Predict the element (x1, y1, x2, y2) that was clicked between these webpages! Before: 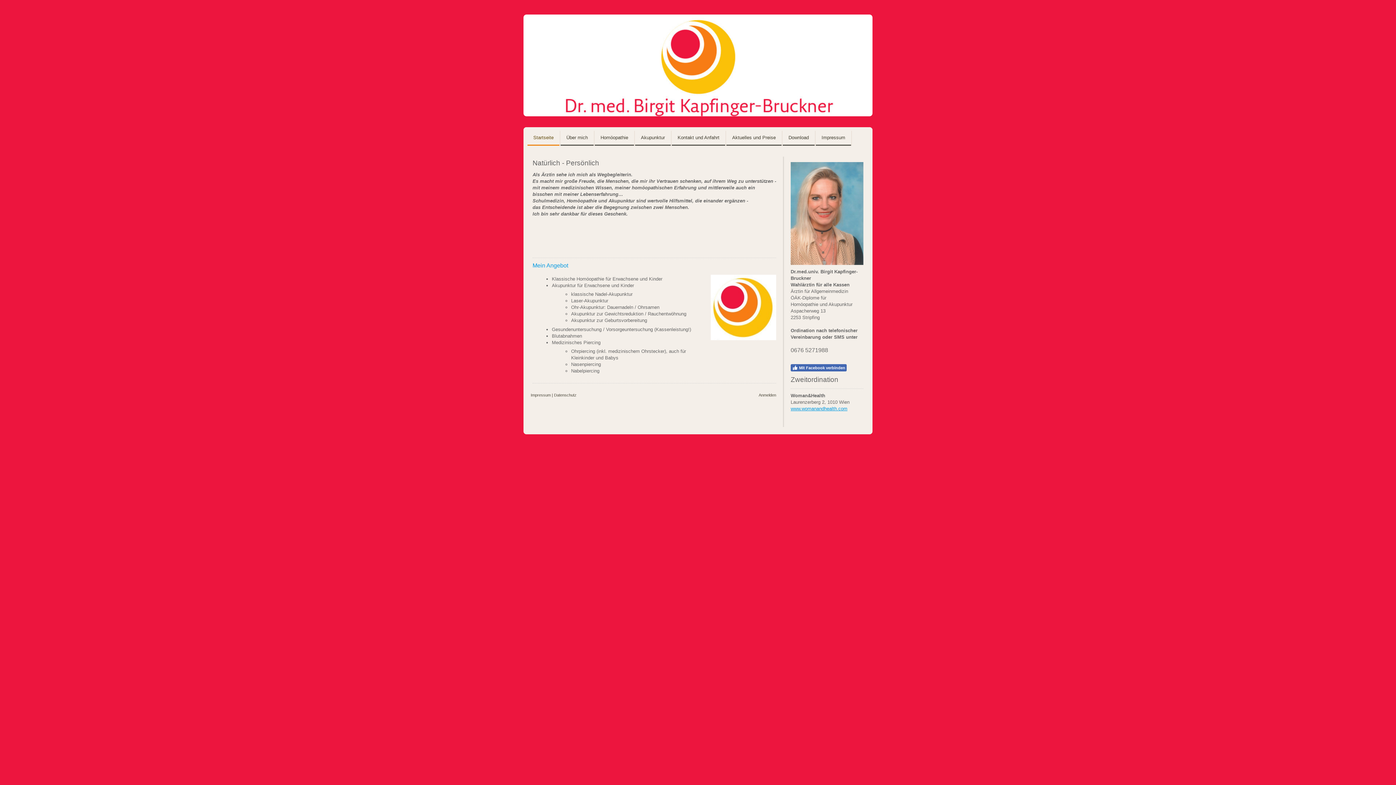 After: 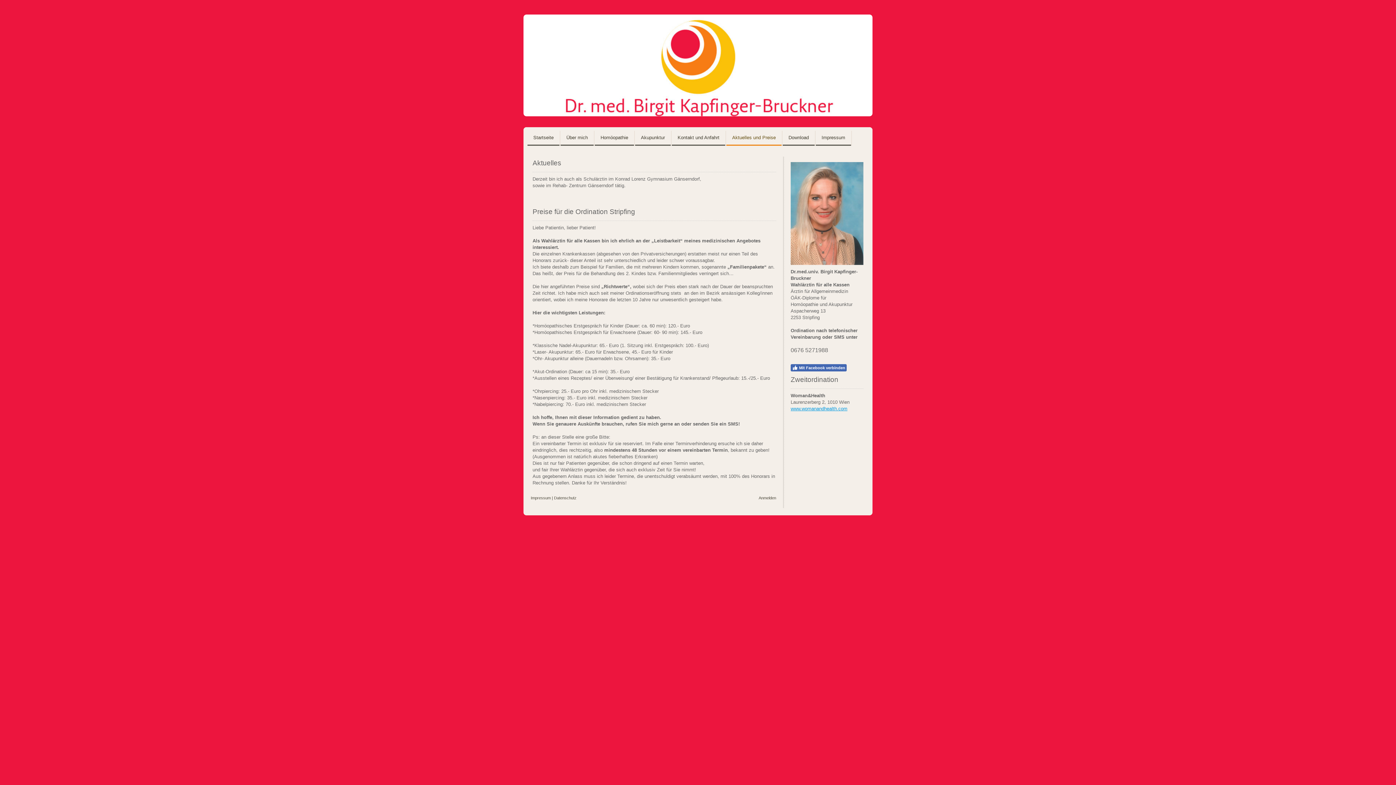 Action: bbox: (726, 130, 781, 145) label: Aktuelles und Preise